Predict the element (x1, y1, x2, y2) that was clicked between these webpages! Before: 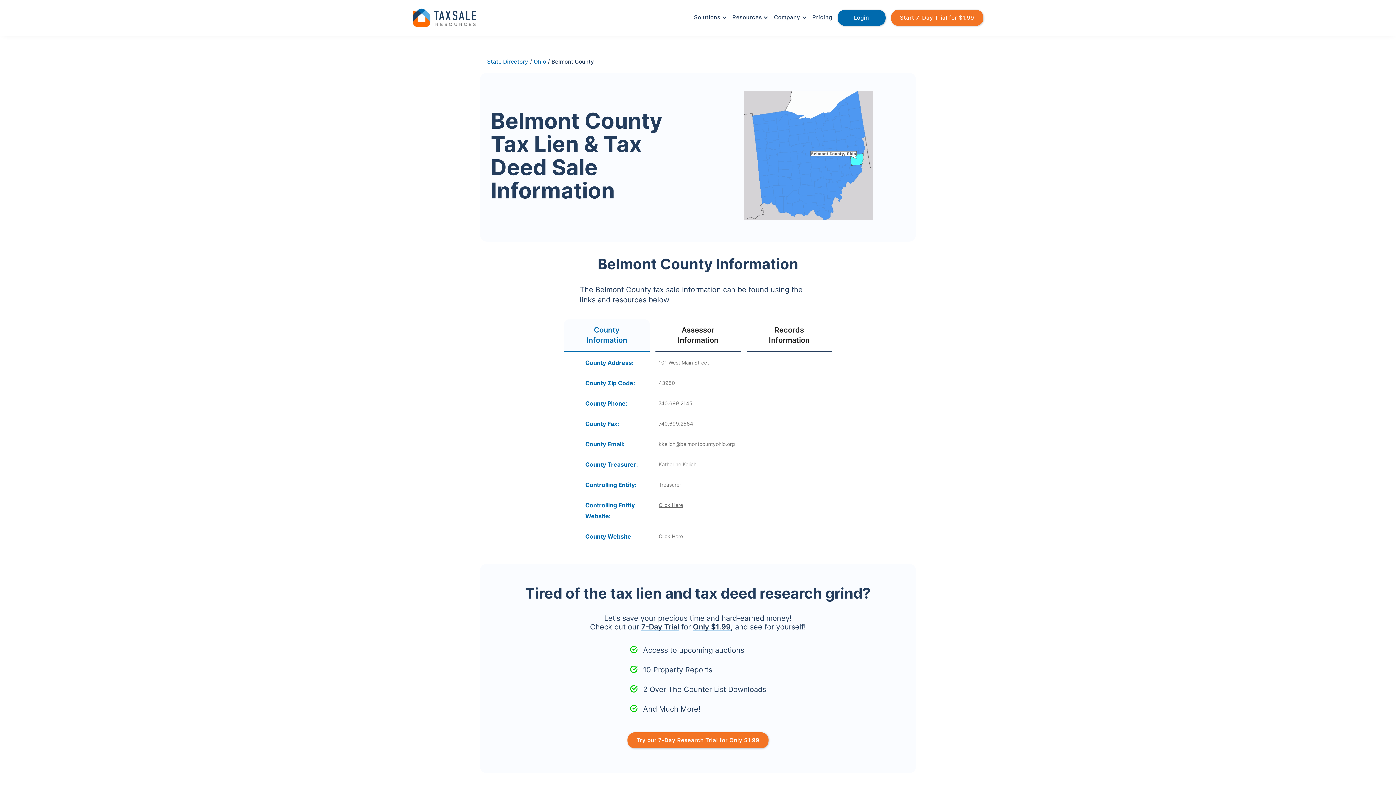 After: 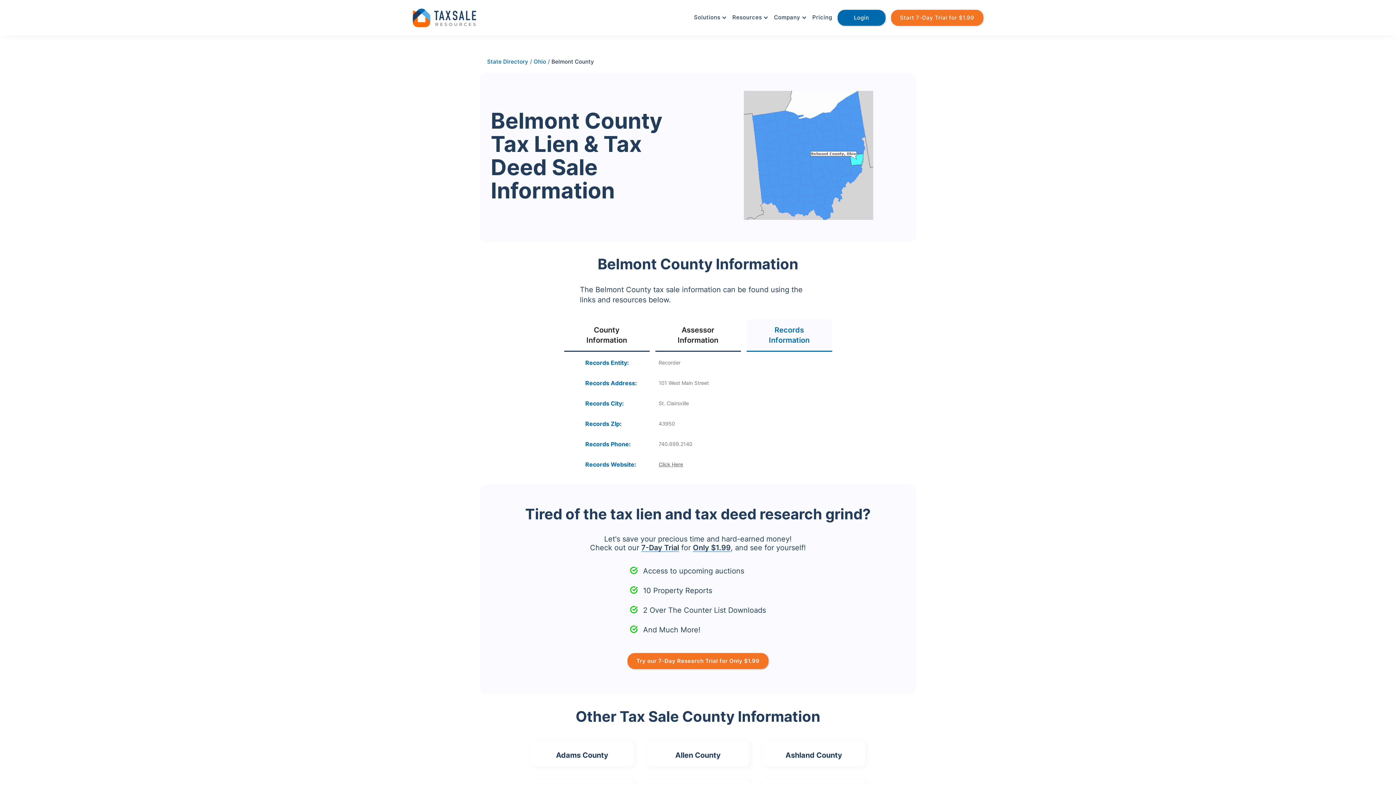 Action: label: Records Information bbox: (746, 319, 832, 352)